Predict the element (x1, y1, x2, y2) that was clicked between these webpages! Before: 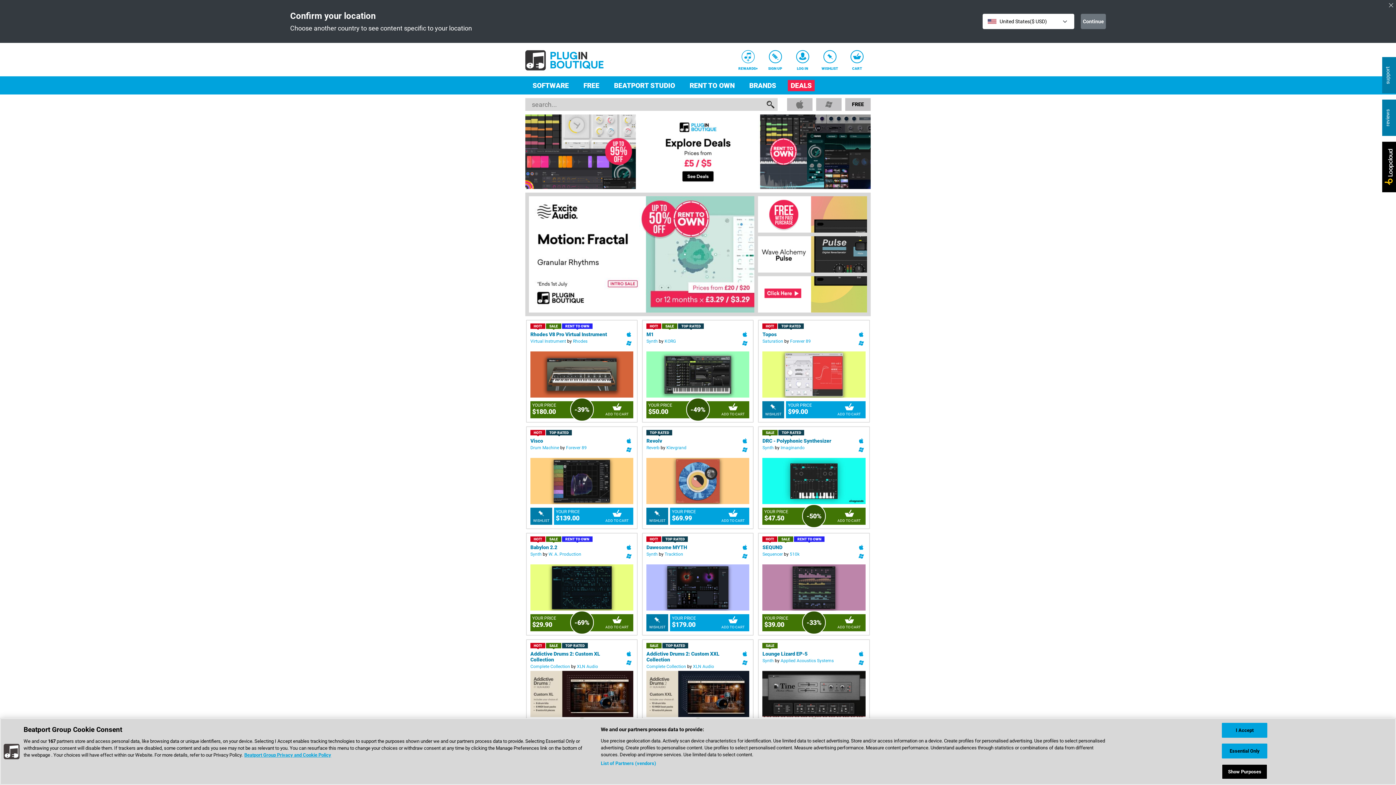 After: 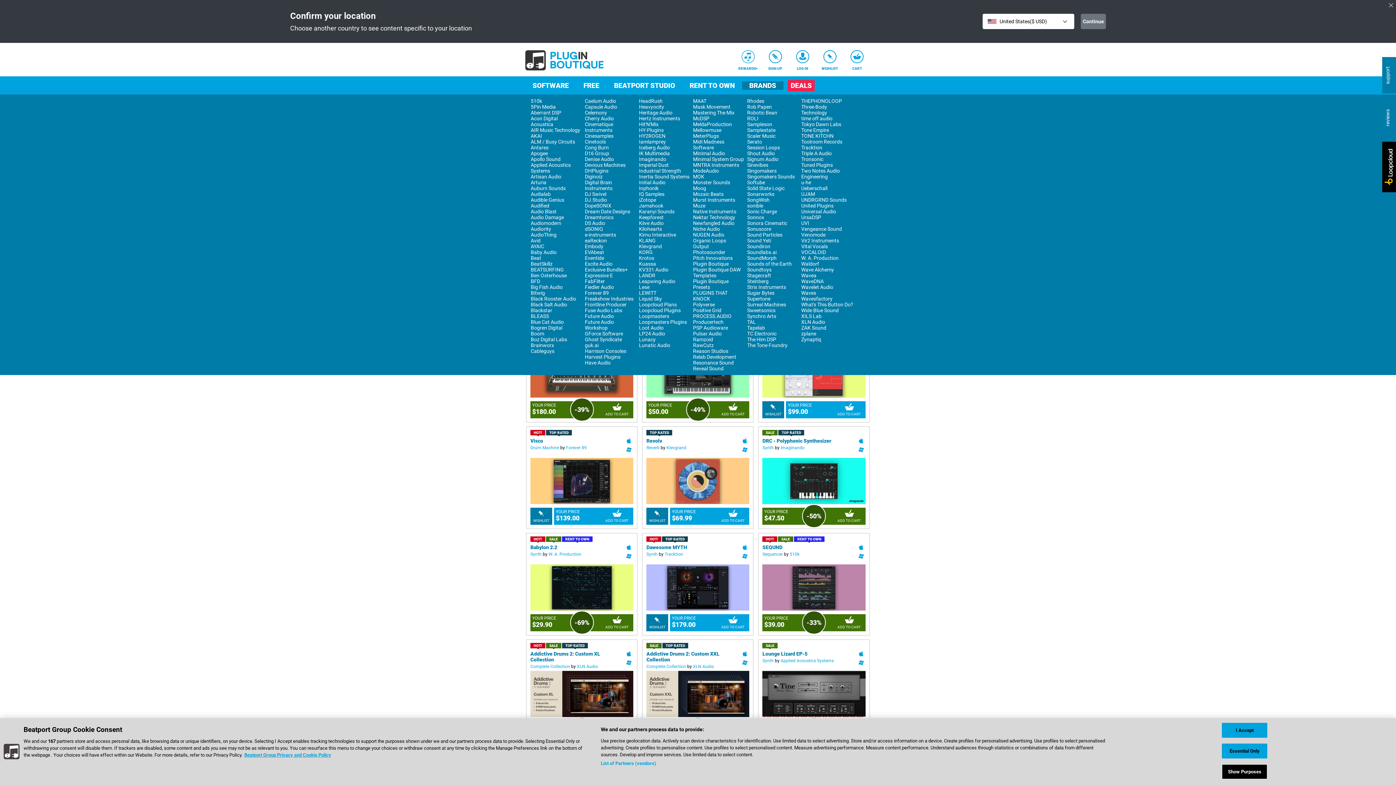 Action: label: BRANDS bbox: (749, 81, 776, 89)